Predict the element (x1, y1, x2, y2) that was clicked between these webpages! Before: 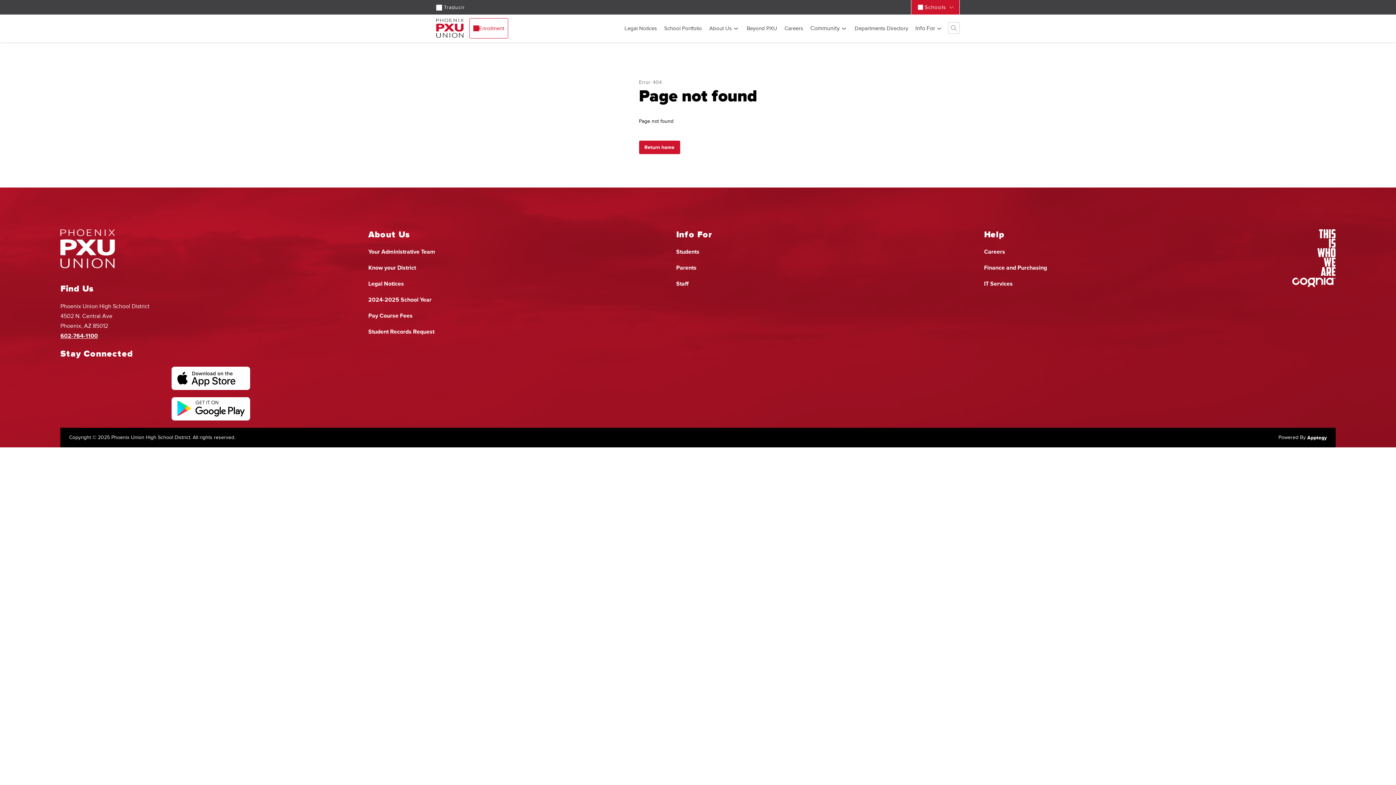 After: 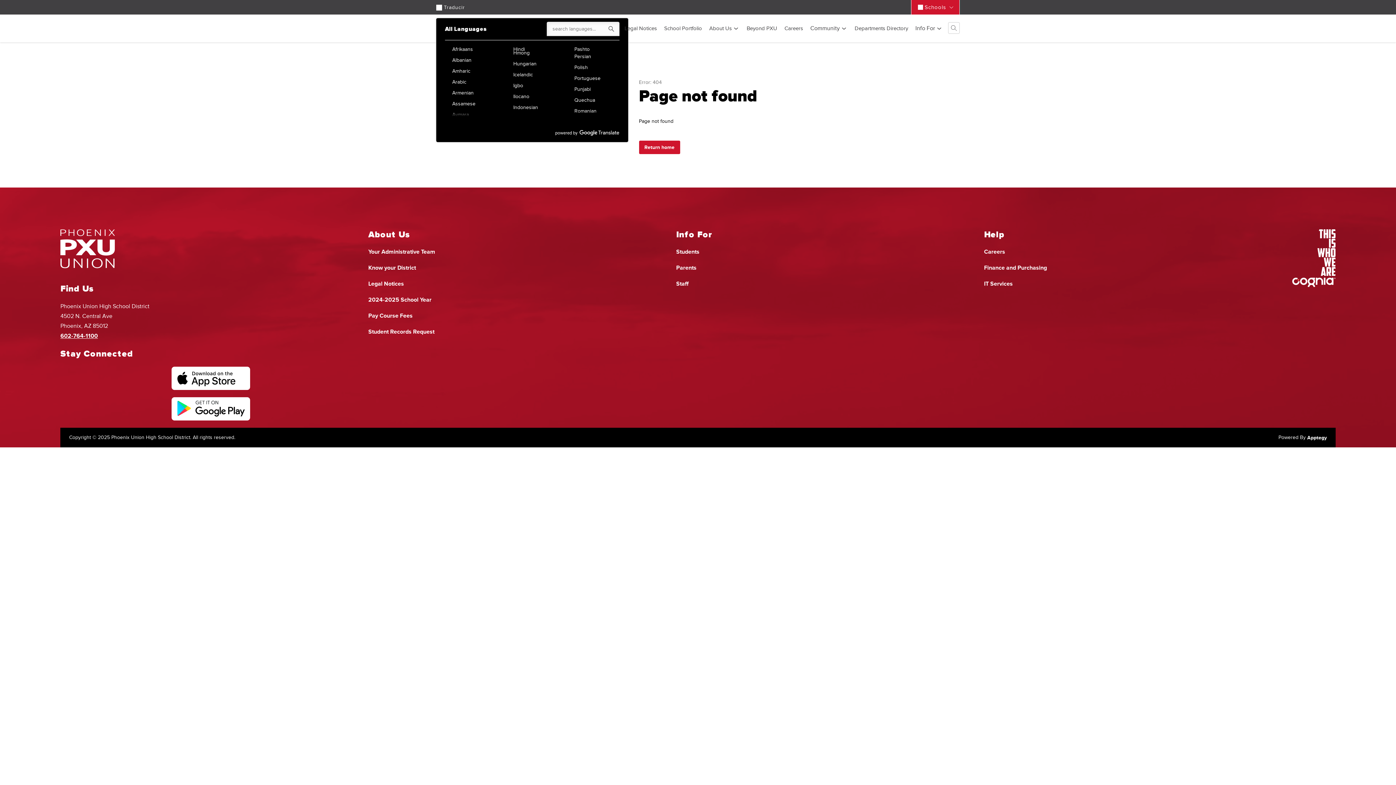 Action: bbox: (436, 2, 469, 12) label: Translate Site